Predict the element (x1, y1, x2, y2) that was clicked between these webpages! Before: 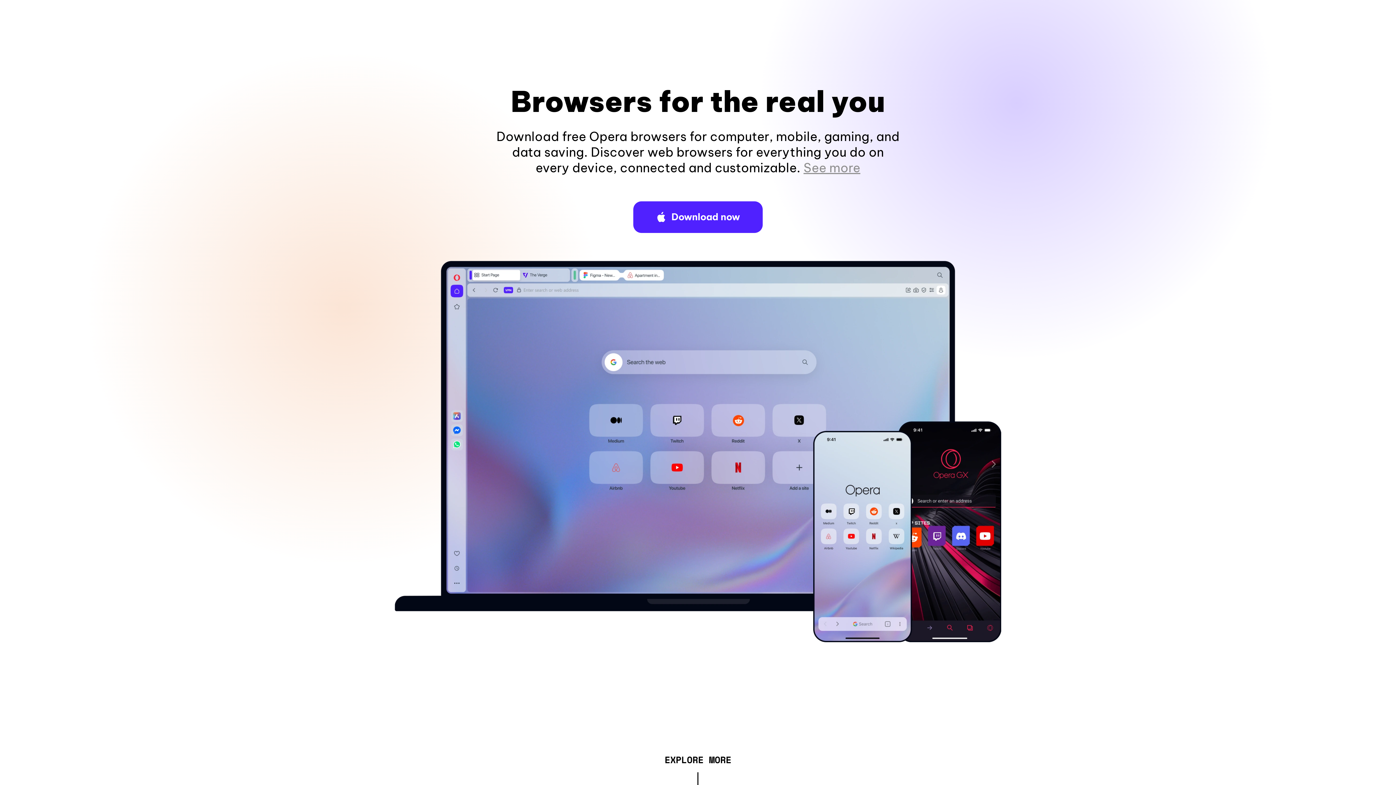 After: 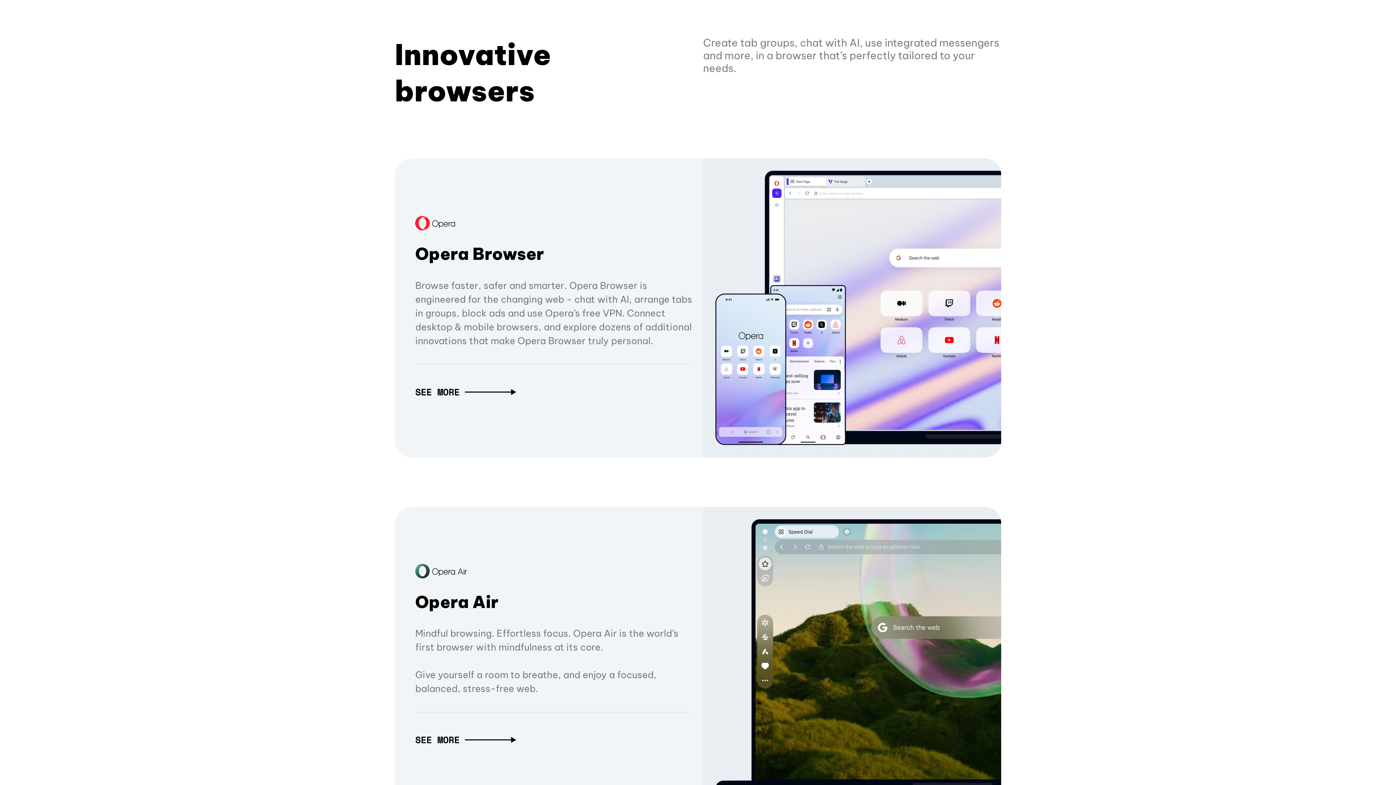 Action: label: EXPLORE MORE bbox: (664, 757, 731, 765)